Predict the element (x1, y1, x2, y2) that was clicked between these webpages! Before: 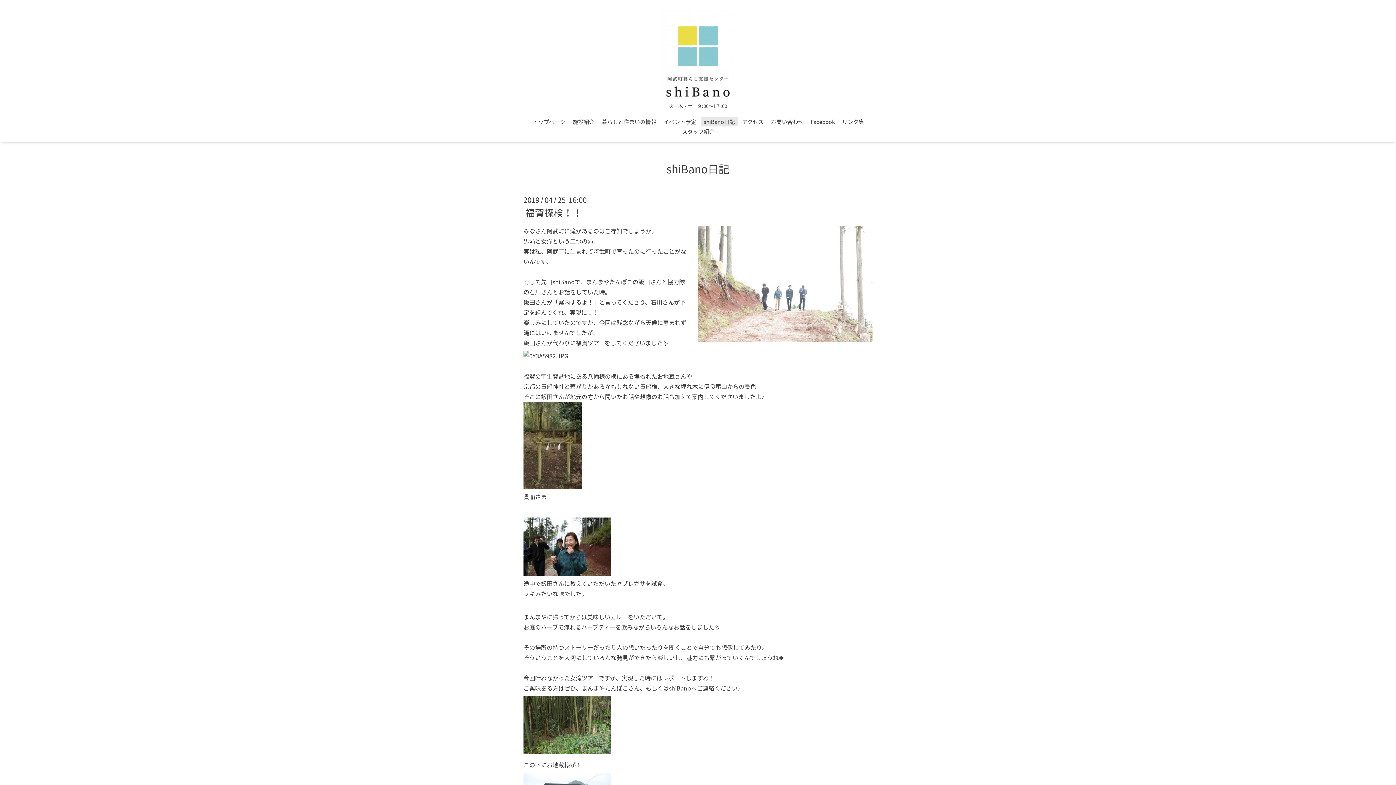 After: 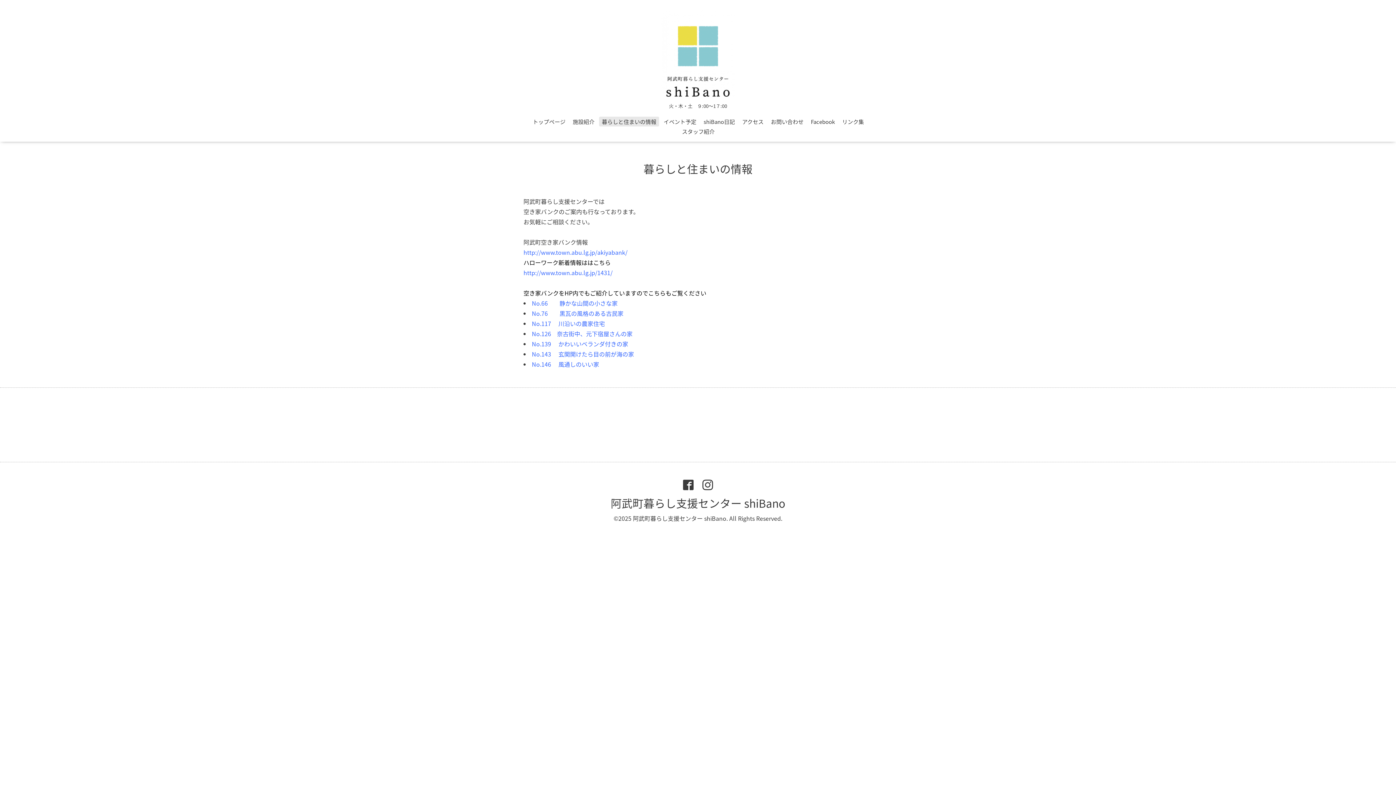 Action: label: 暮らしと住まいの情報 bbox: (599, 116, 659, 126)